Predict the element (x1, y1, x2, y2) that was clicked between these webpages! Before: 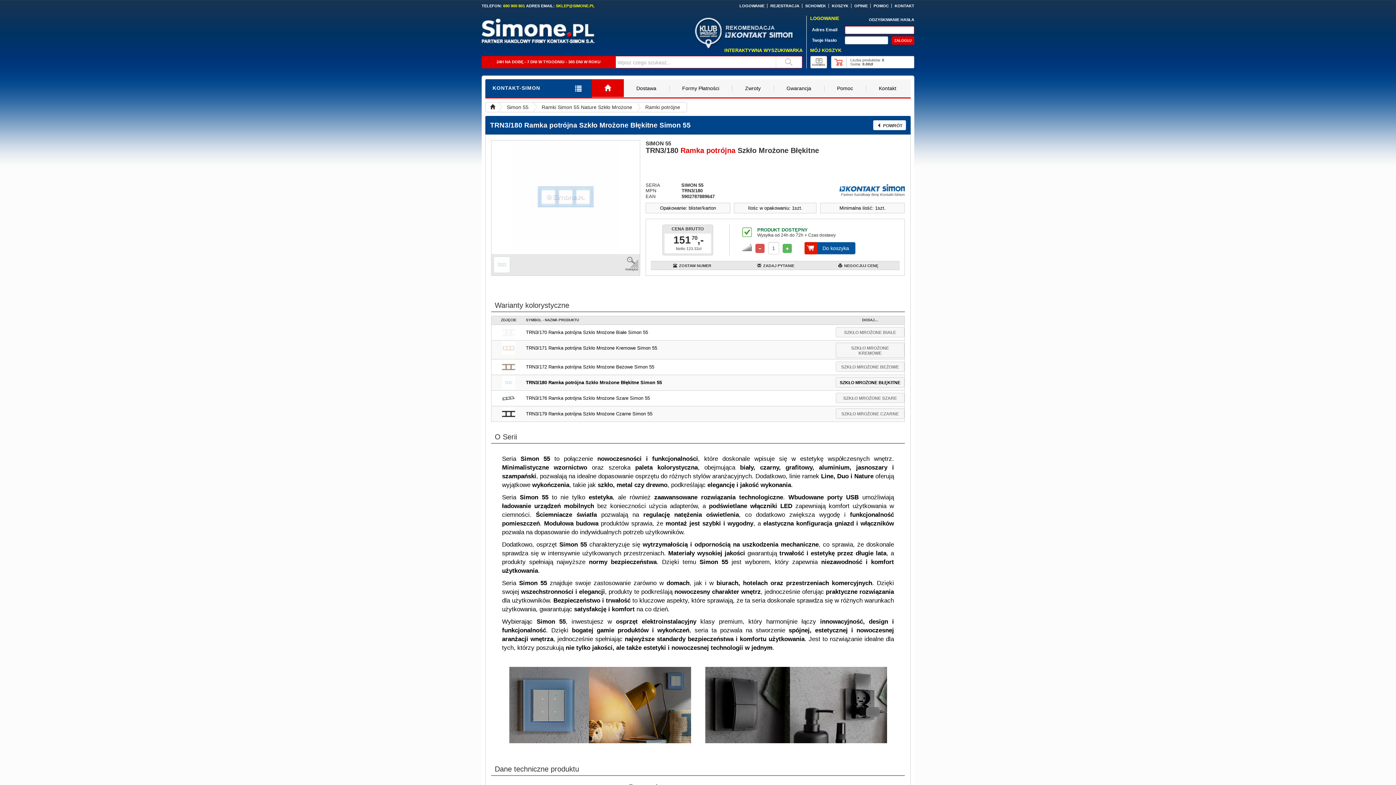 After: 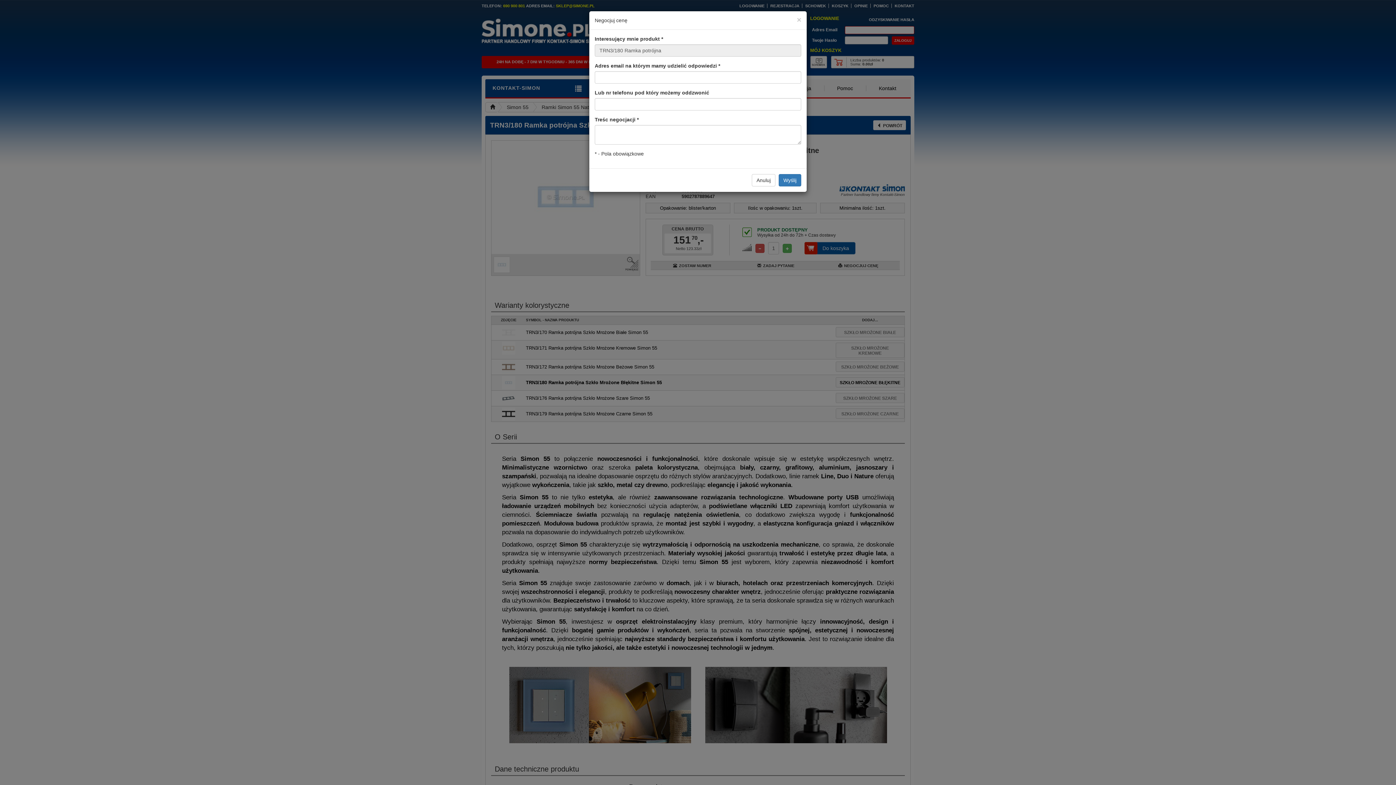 Action: label: NEGOCJUJ CENĘ bbox: (838, 263, 878, 268)